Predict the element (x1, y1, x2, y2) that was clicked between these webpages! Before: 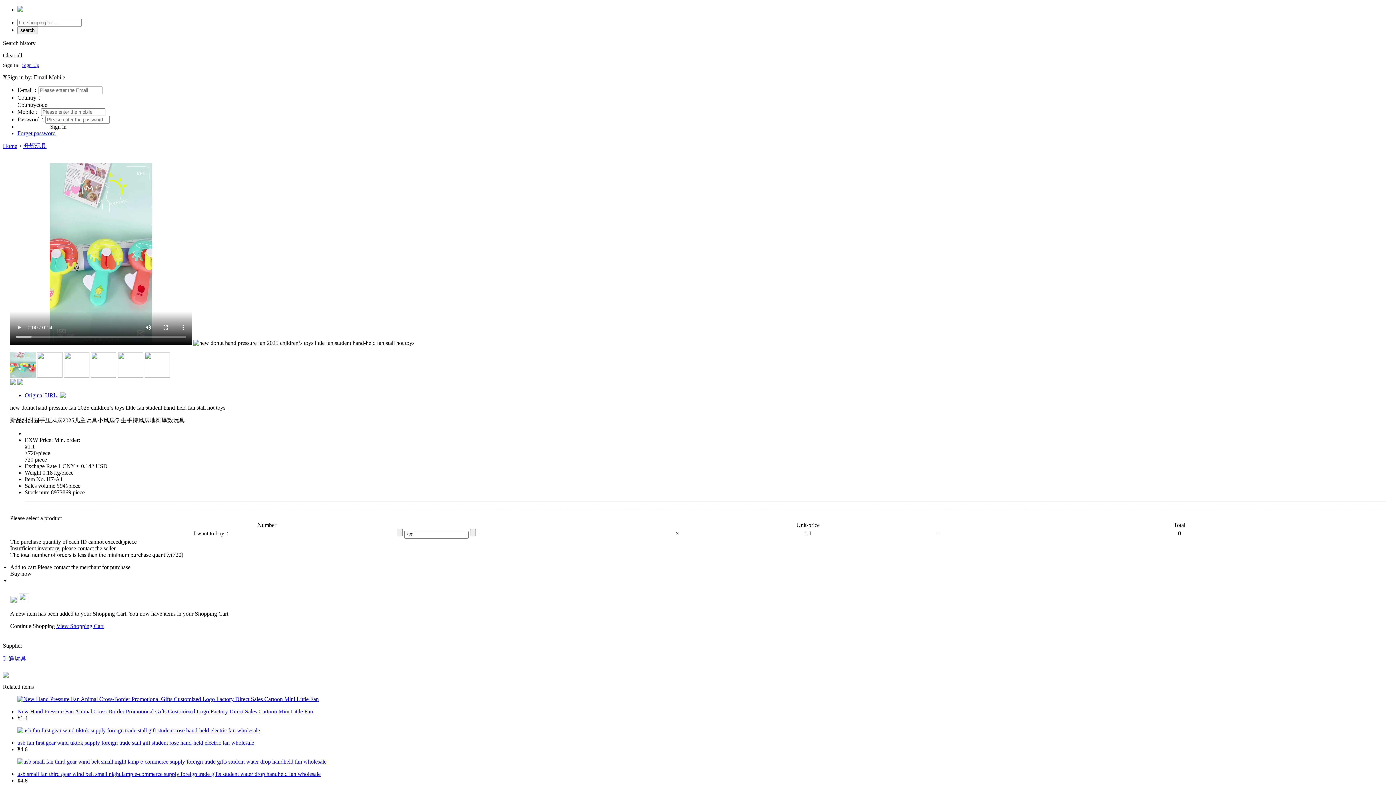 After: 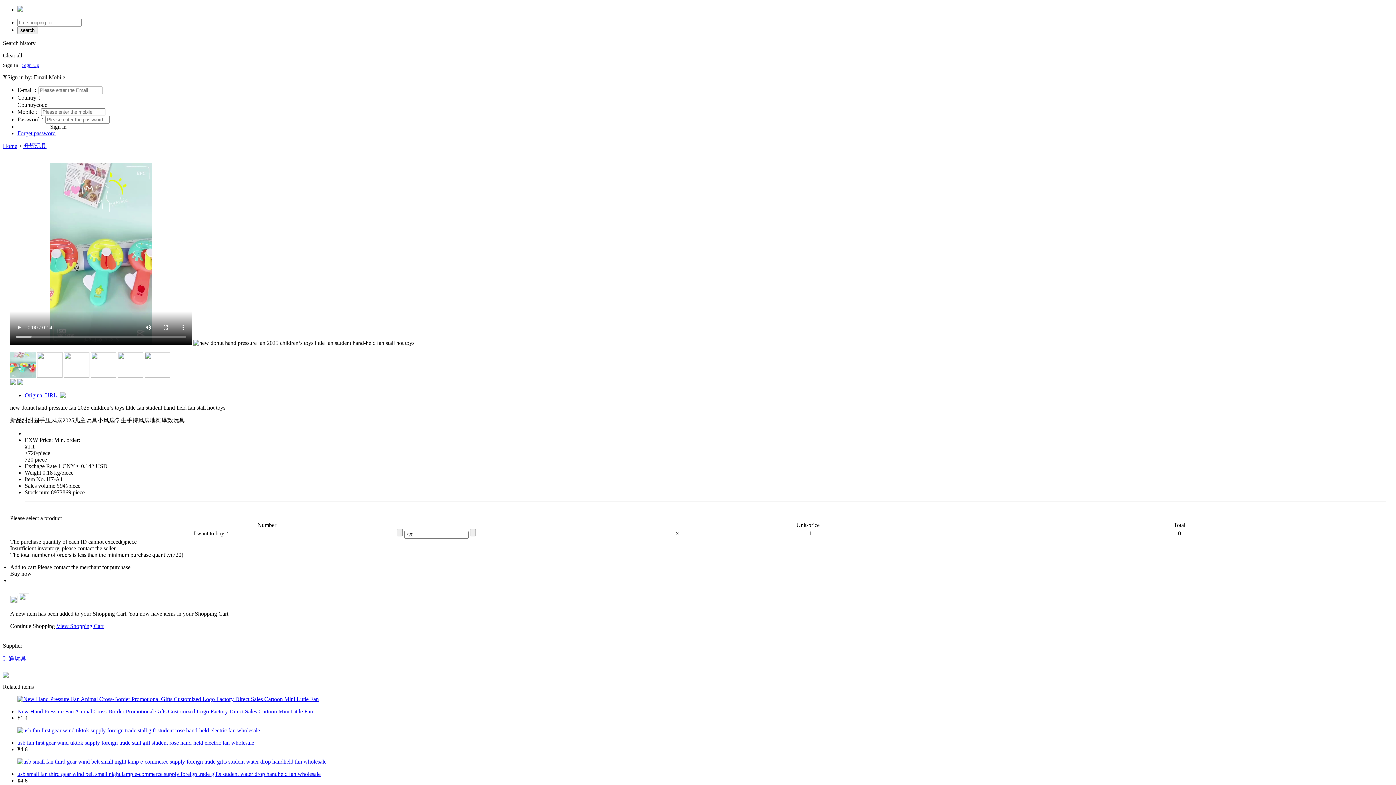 Action: label: usb small fan third gear wind belt small night lamp e-commerce supply foreign trade gifts student water drop handheld fan wholesale bbox: (17, 771, 320, 777)